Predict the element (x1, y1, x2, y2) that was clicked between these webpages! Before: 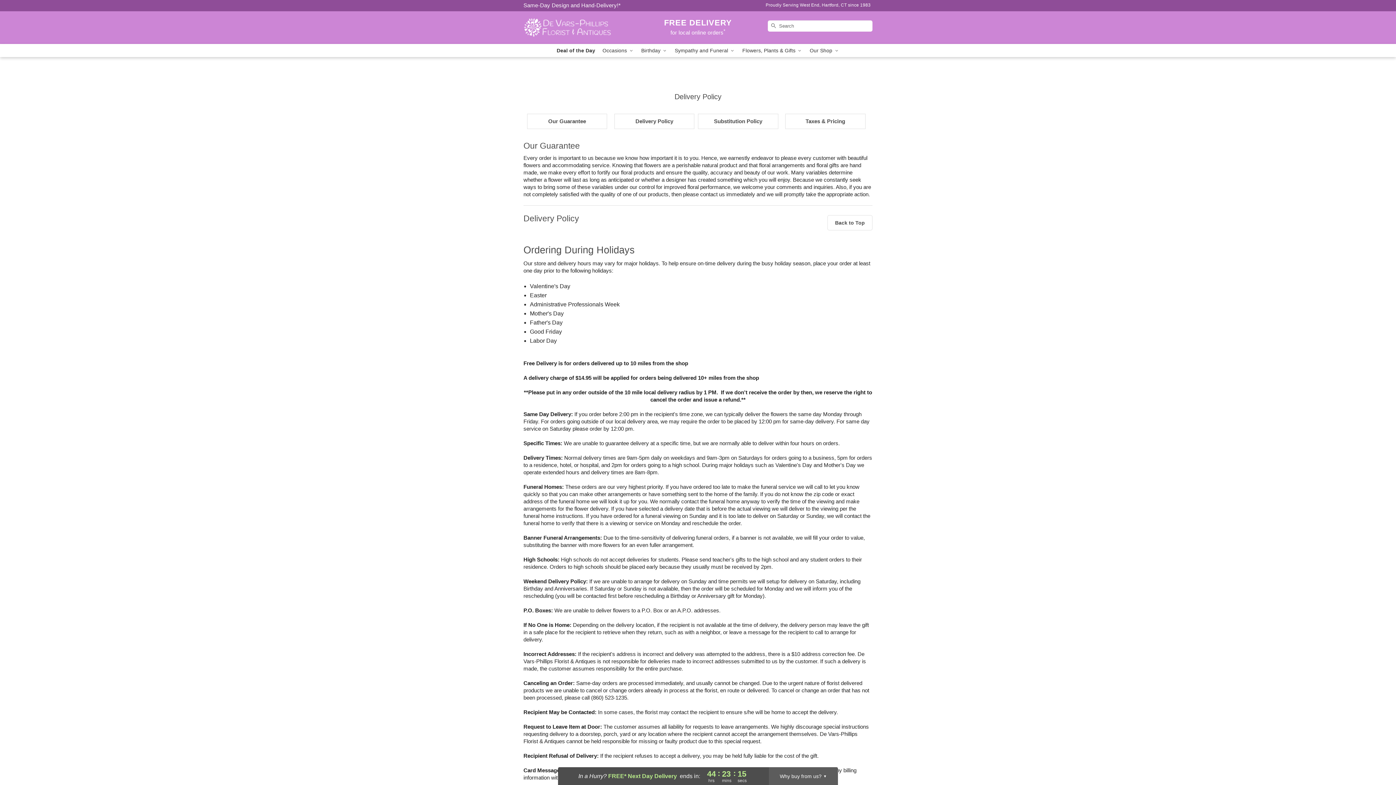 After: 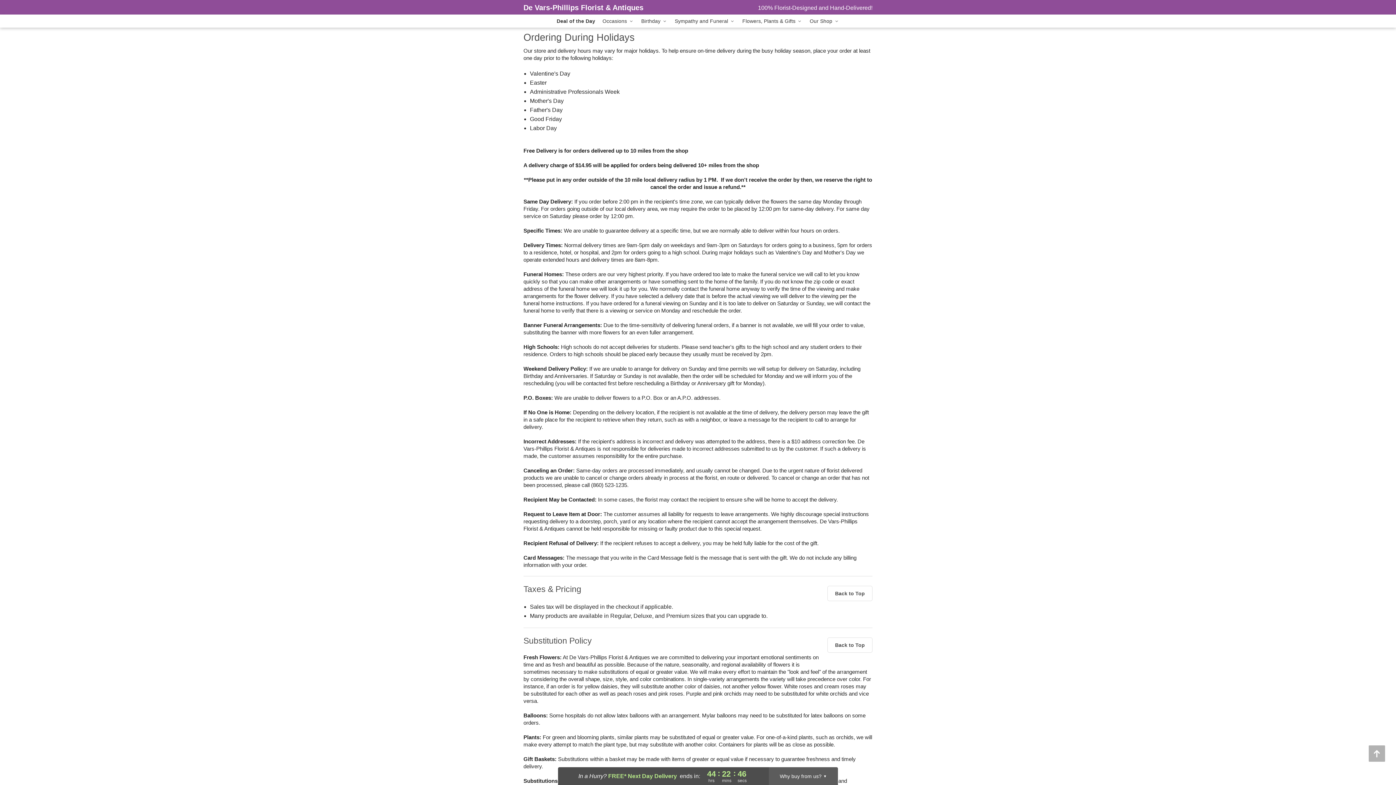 Action: bbox: (635, 118, 673, 124) label: Delivery Policy